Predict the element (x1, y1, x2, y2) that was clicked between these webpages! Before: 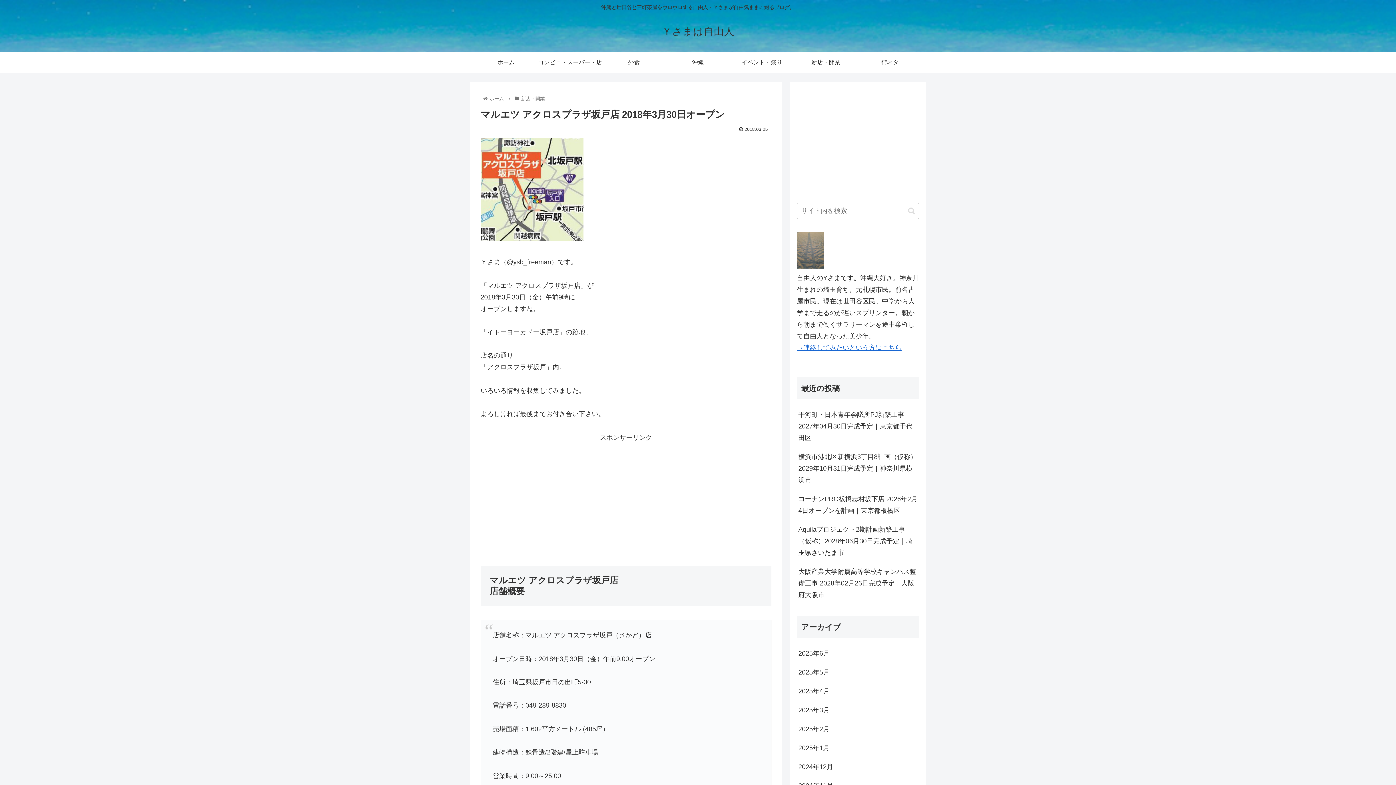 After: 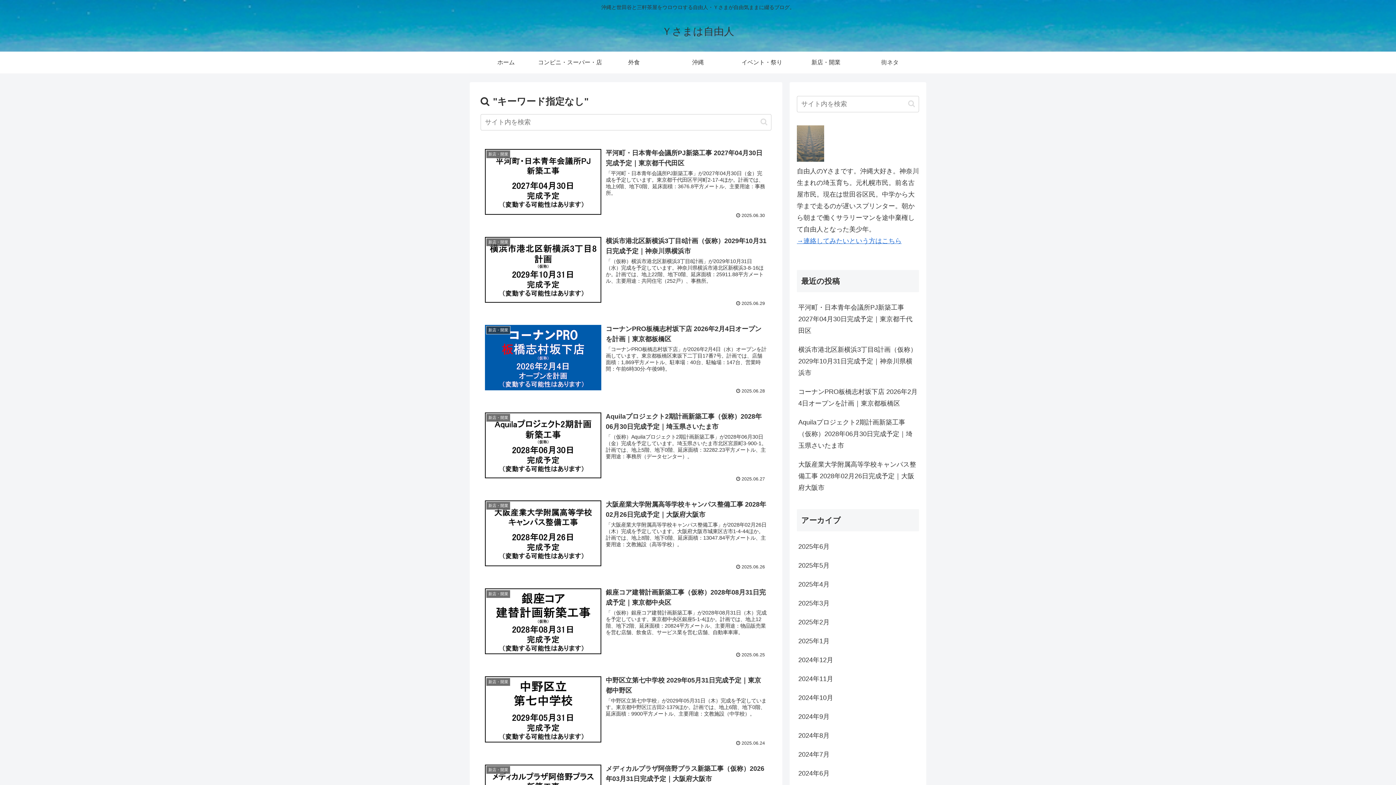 Action: bbox: (905, 206, 918, 215) label: button